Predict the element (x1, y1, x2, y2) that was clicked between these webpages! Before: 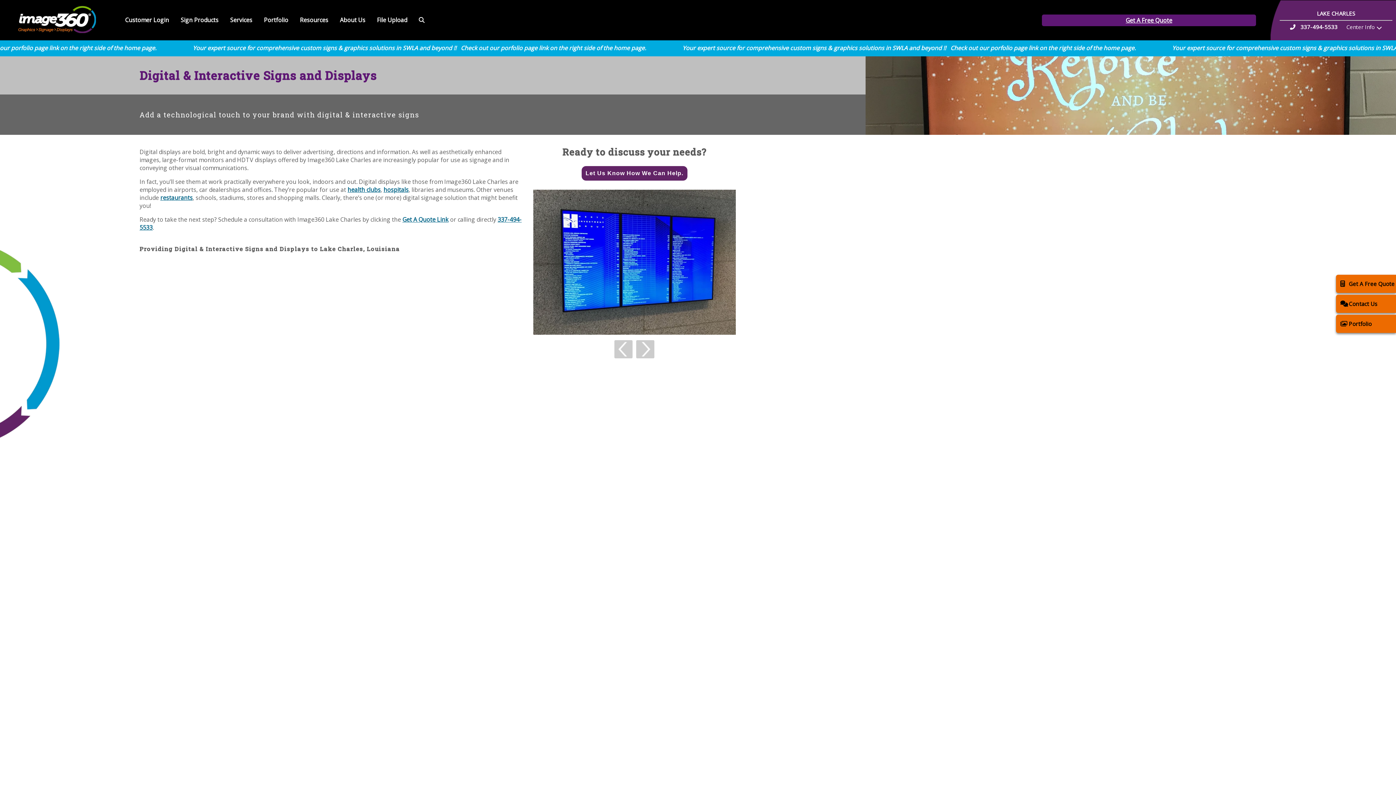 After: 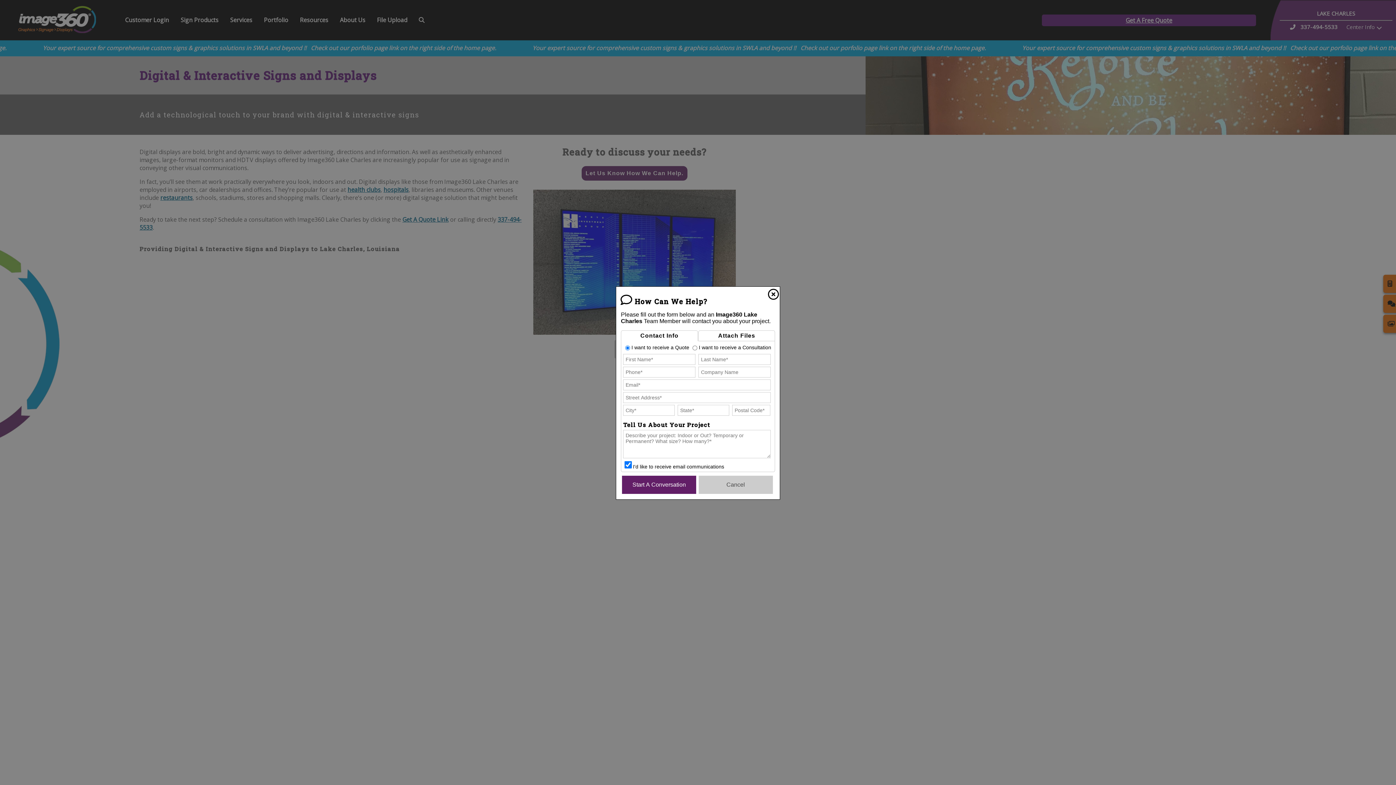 Action: bbox: (1336, 274, 1396, 292) label: Get A Free Quote